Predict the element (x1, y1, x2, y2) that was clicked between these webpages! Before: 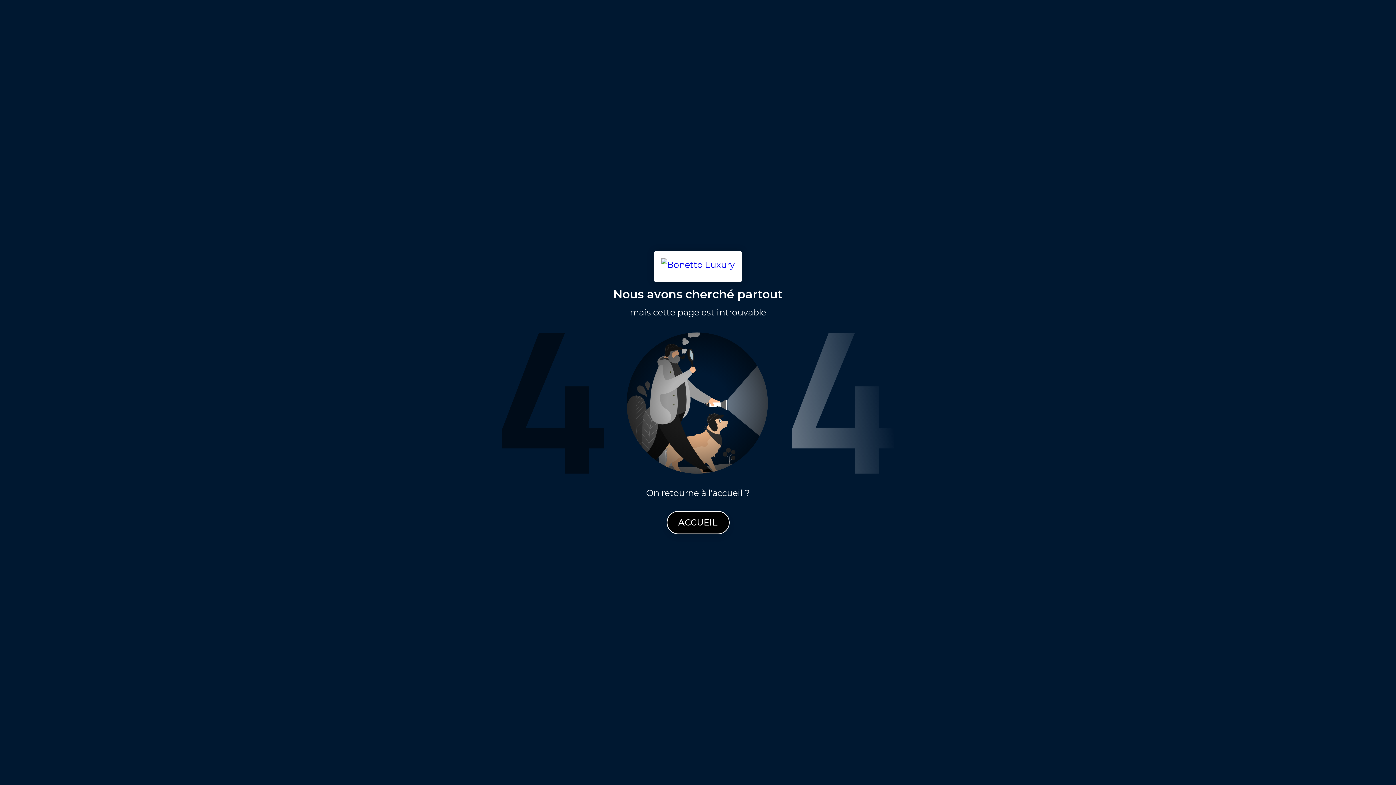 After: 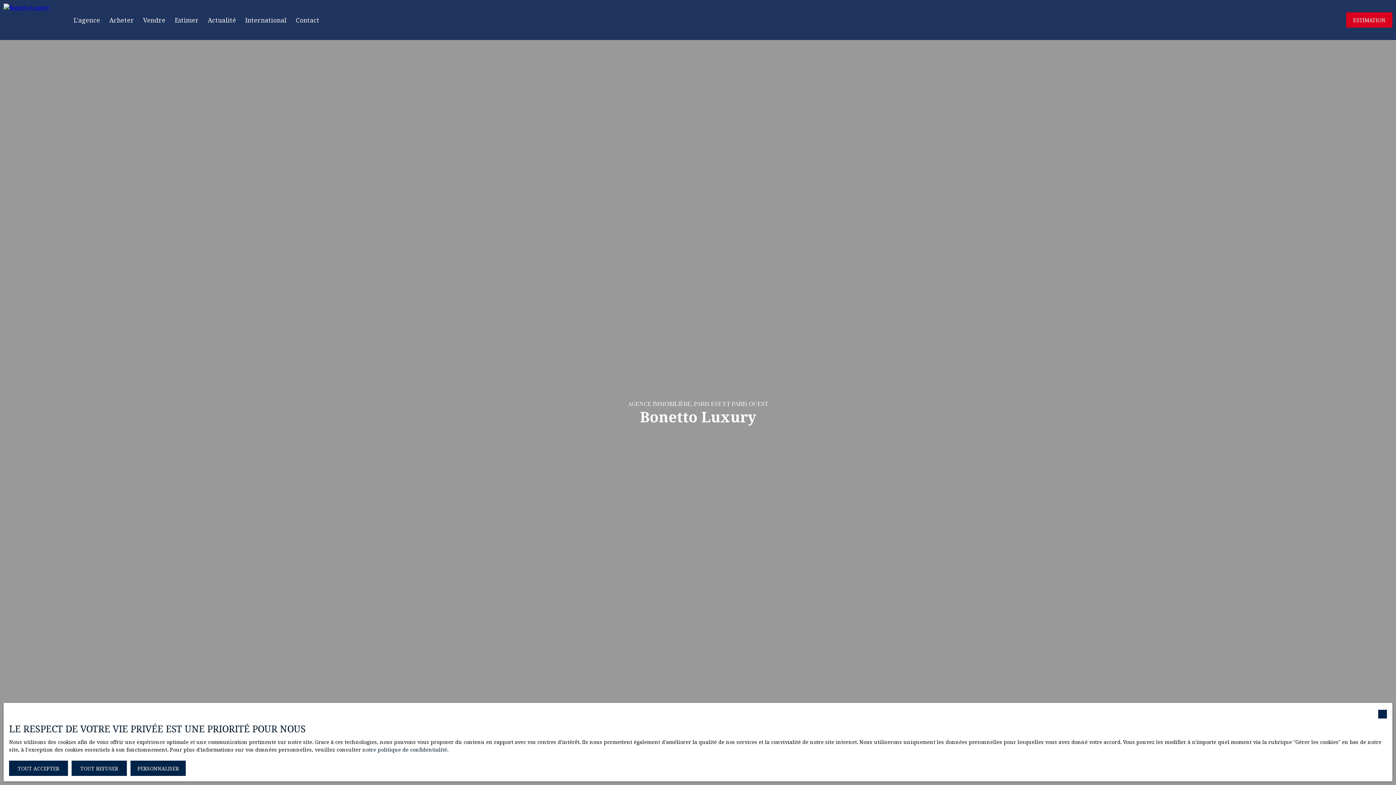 Action: label: ACCUEIL bbox: (666, 511, 729, 534)